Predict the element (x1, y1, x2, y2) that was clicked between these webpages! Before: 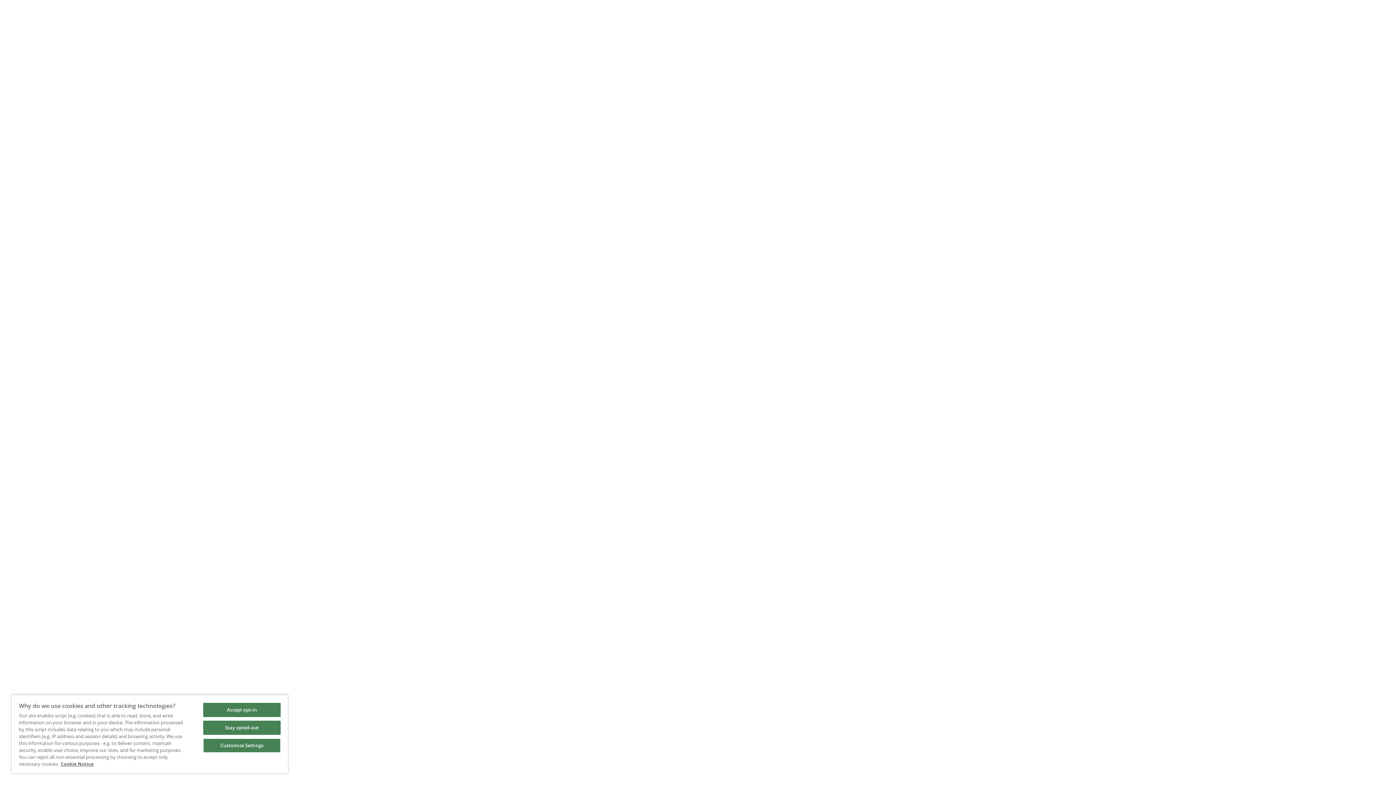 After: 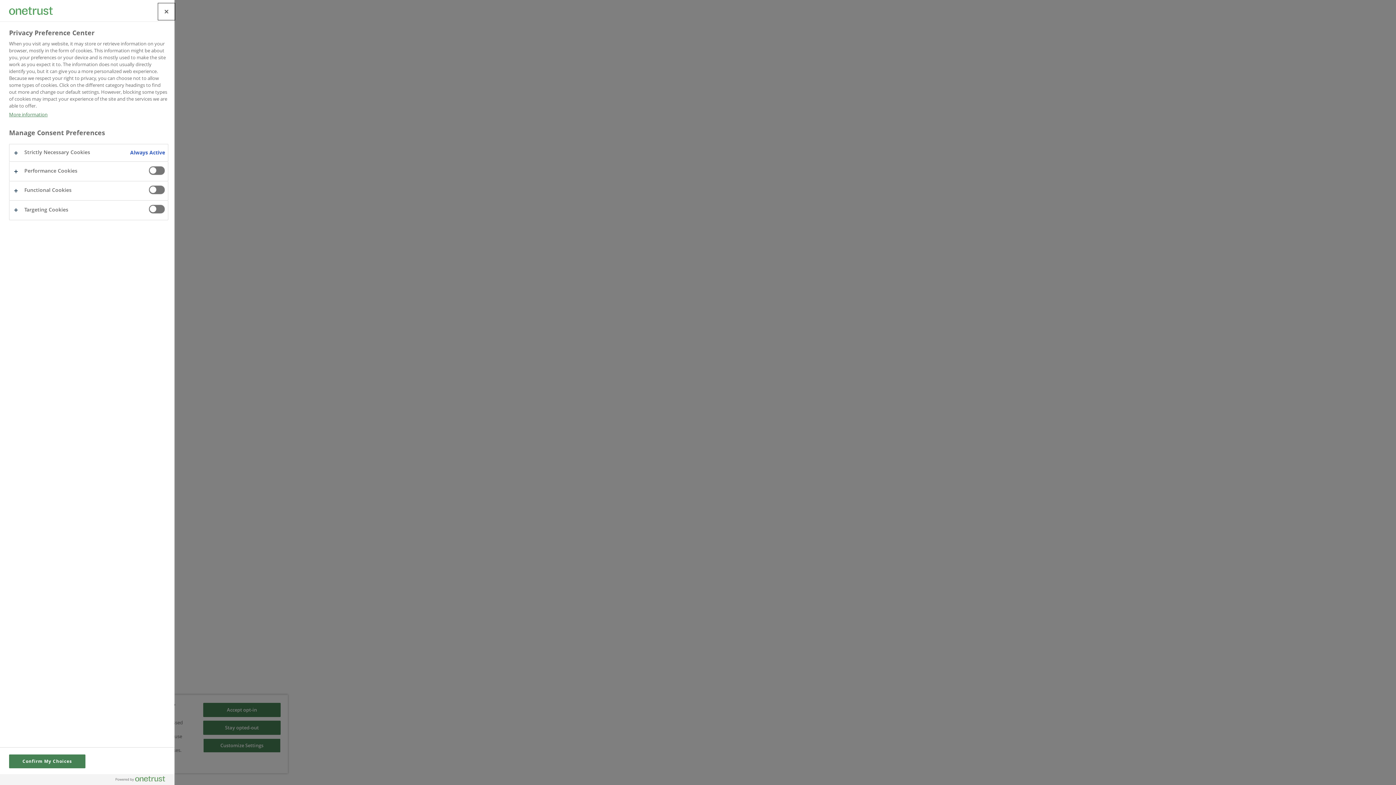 Action: bbox: (203, 738, 280, 753) label: Customize Settings